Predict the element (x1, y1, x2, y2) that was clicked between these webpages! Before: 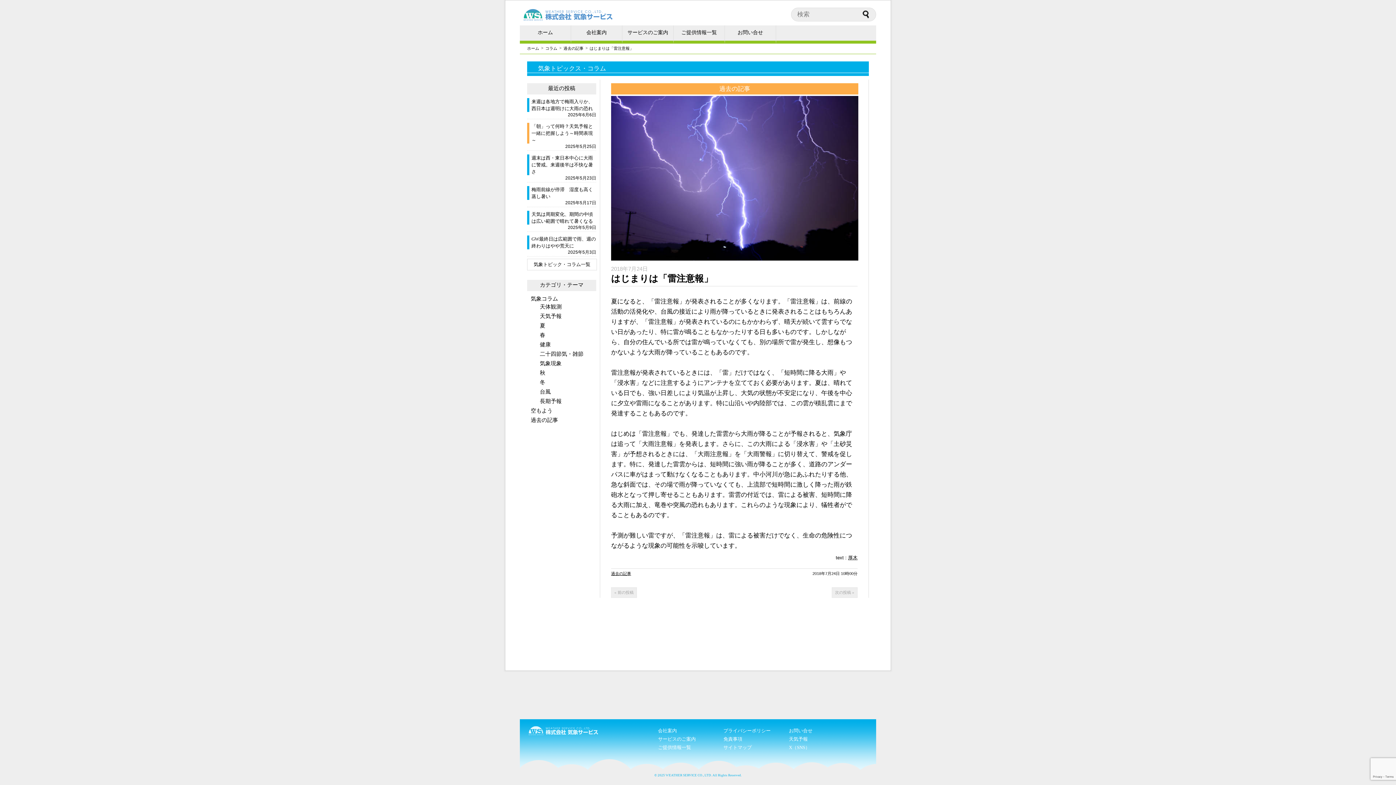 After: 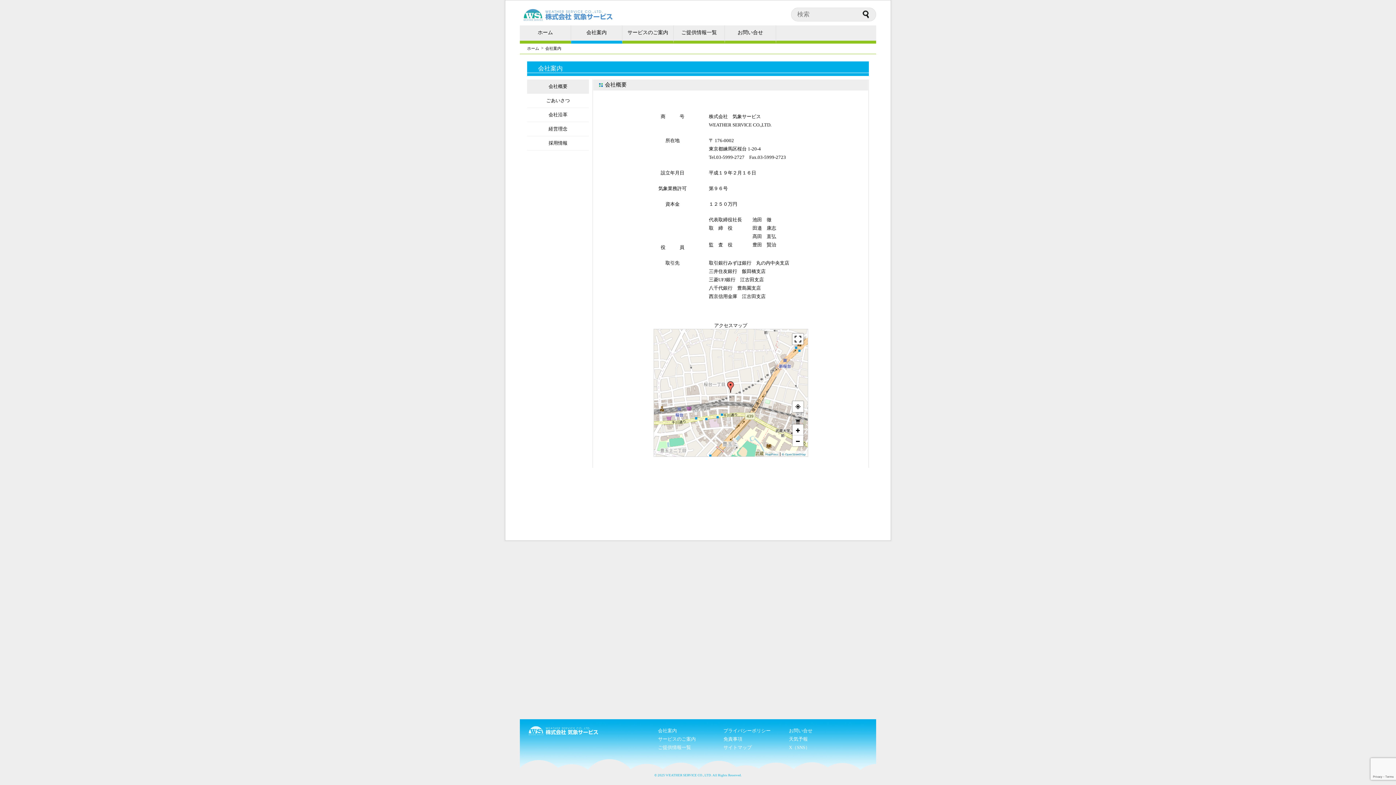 Action: label: 会社案内 bbox: (571, 29, 622, 43)